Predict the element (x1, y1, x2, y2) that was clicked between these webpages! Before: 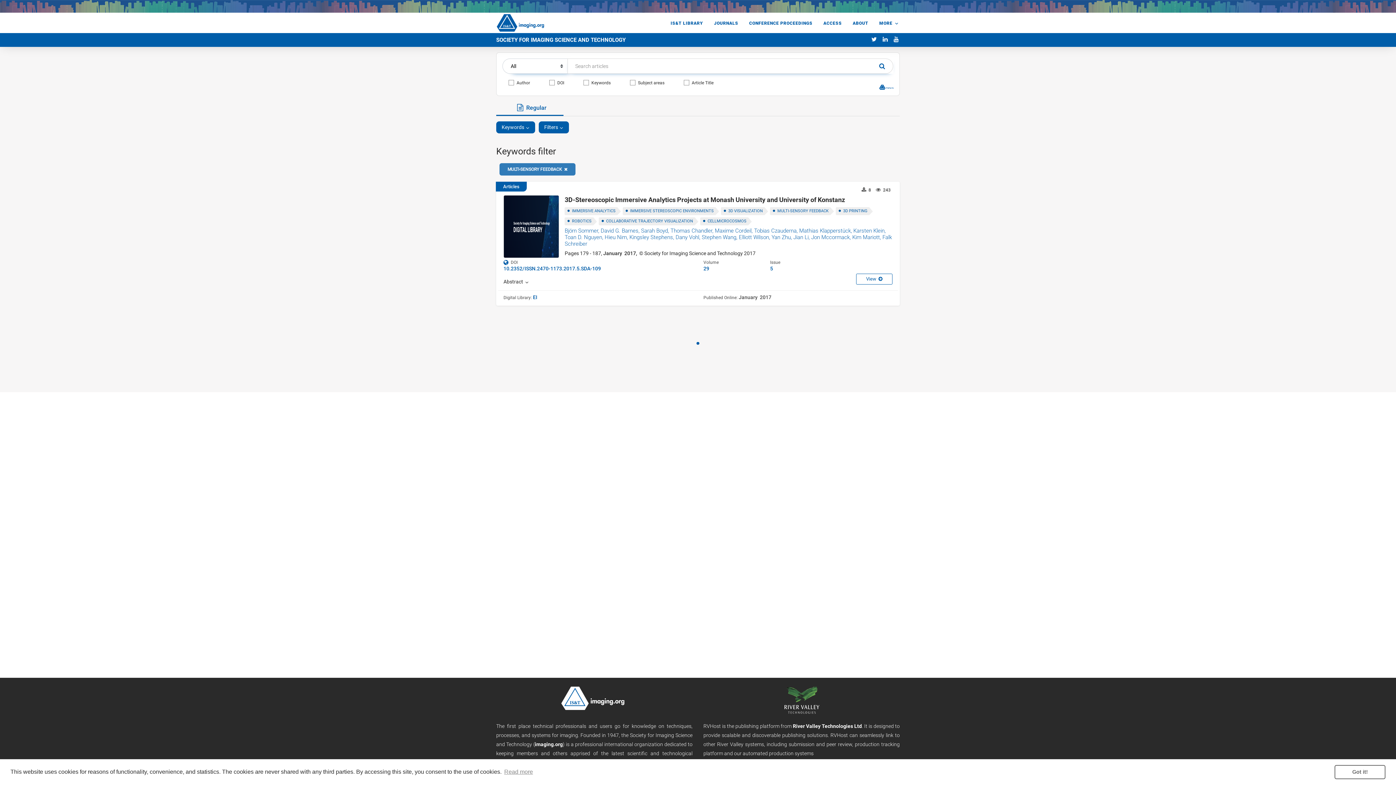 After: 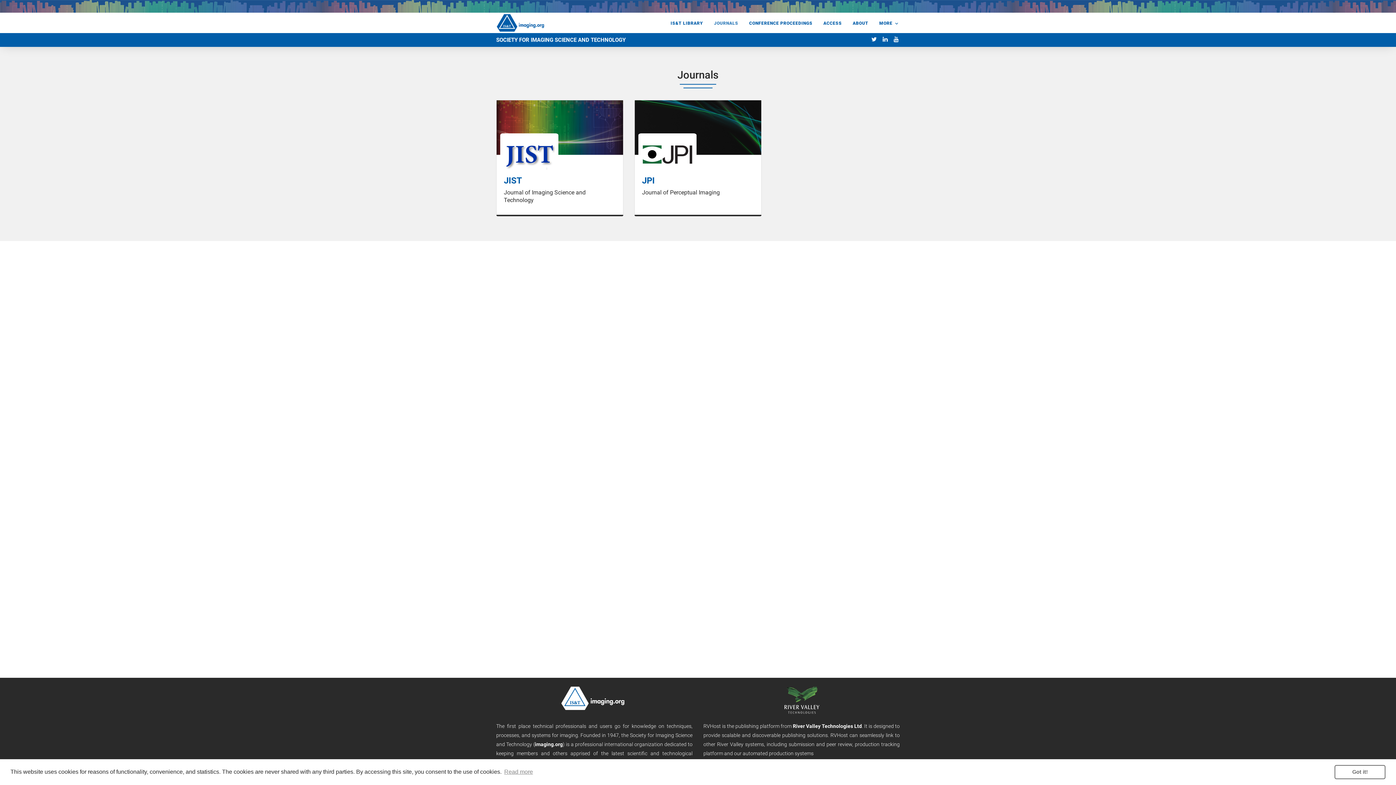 Action: bbox: (710, 19, 742, 27) label: JOURNALS